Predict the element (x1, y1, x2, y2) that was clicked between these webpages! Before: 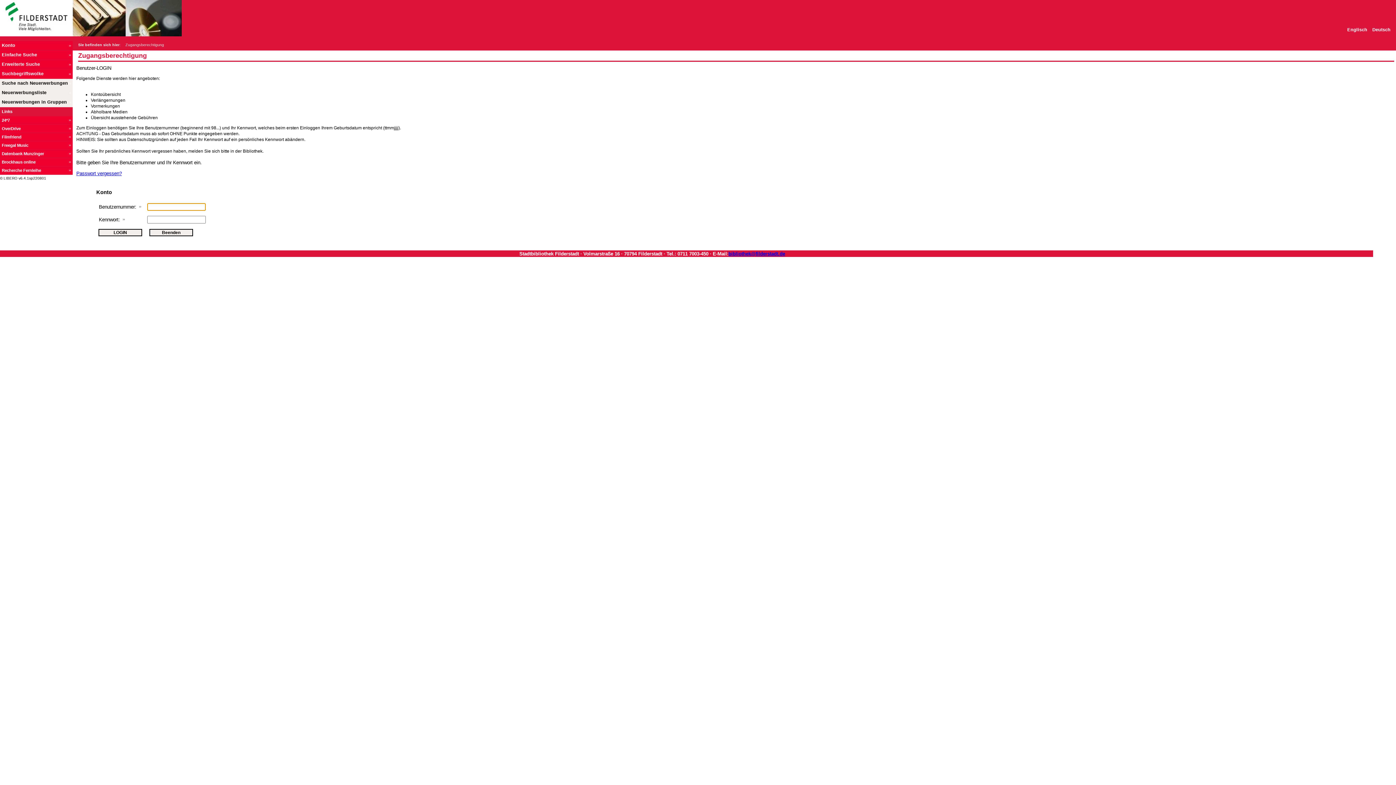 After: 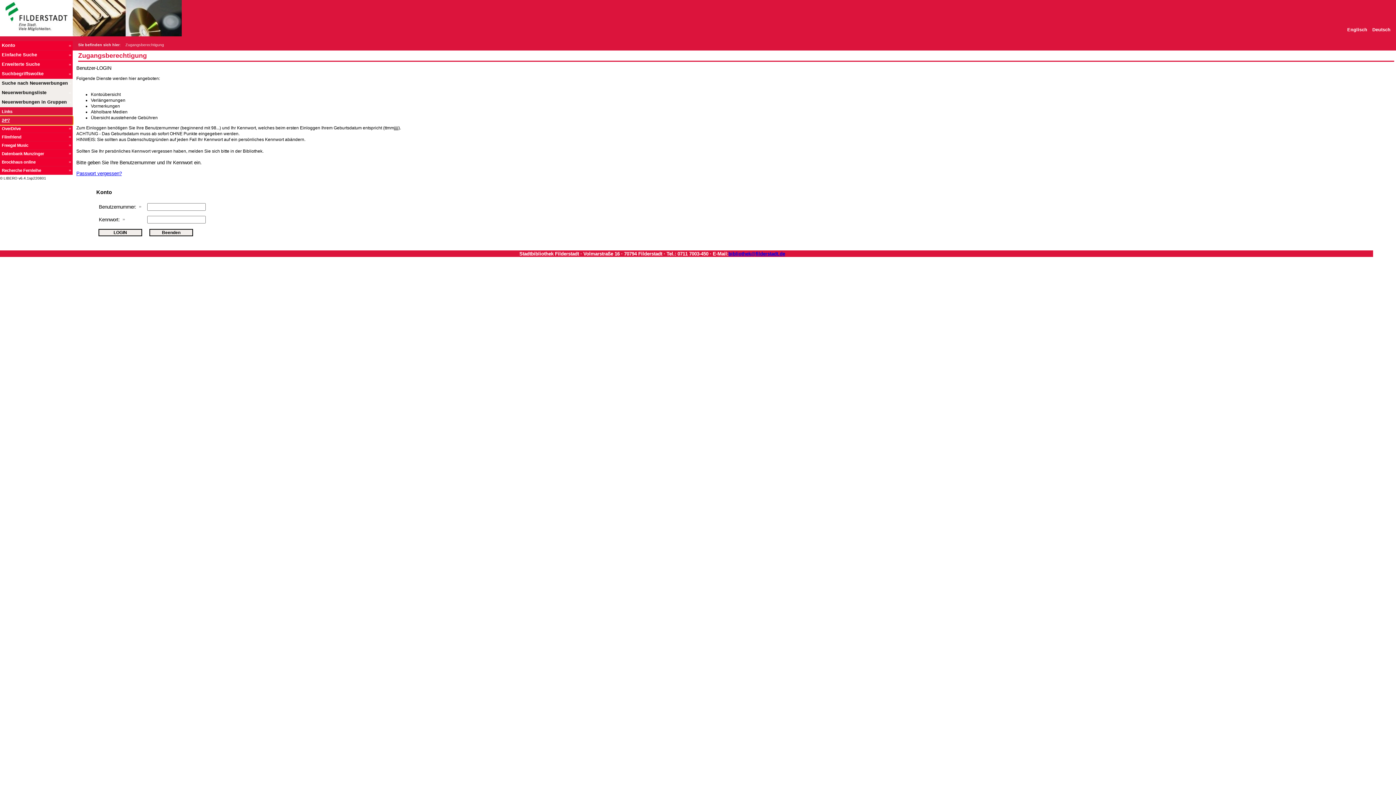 Action: label: 24*7 bbox: (0, 116, 72, 124)